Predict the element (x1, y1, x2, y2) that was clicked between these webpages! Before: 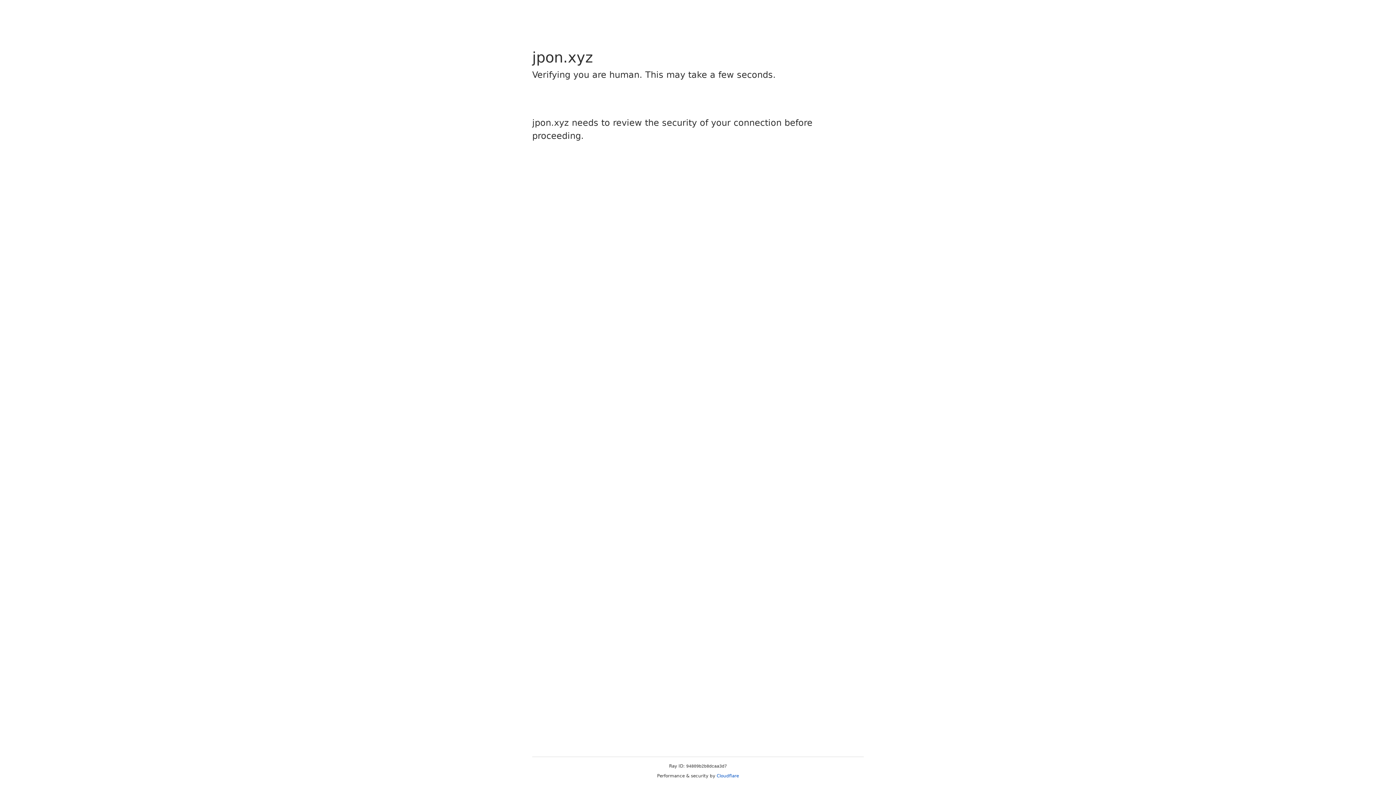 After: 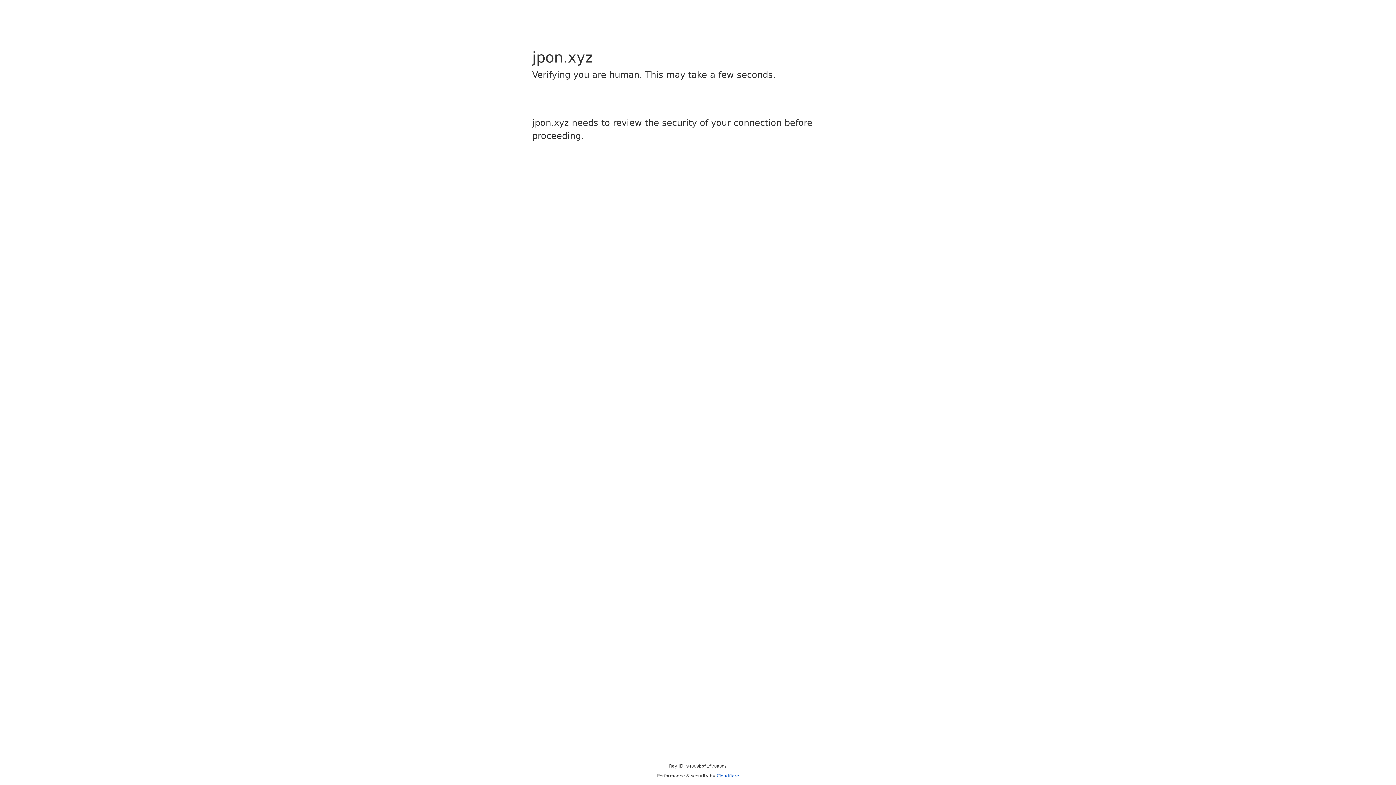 Action: label: Cloudflare bbox: (716, 773, 739, 778)